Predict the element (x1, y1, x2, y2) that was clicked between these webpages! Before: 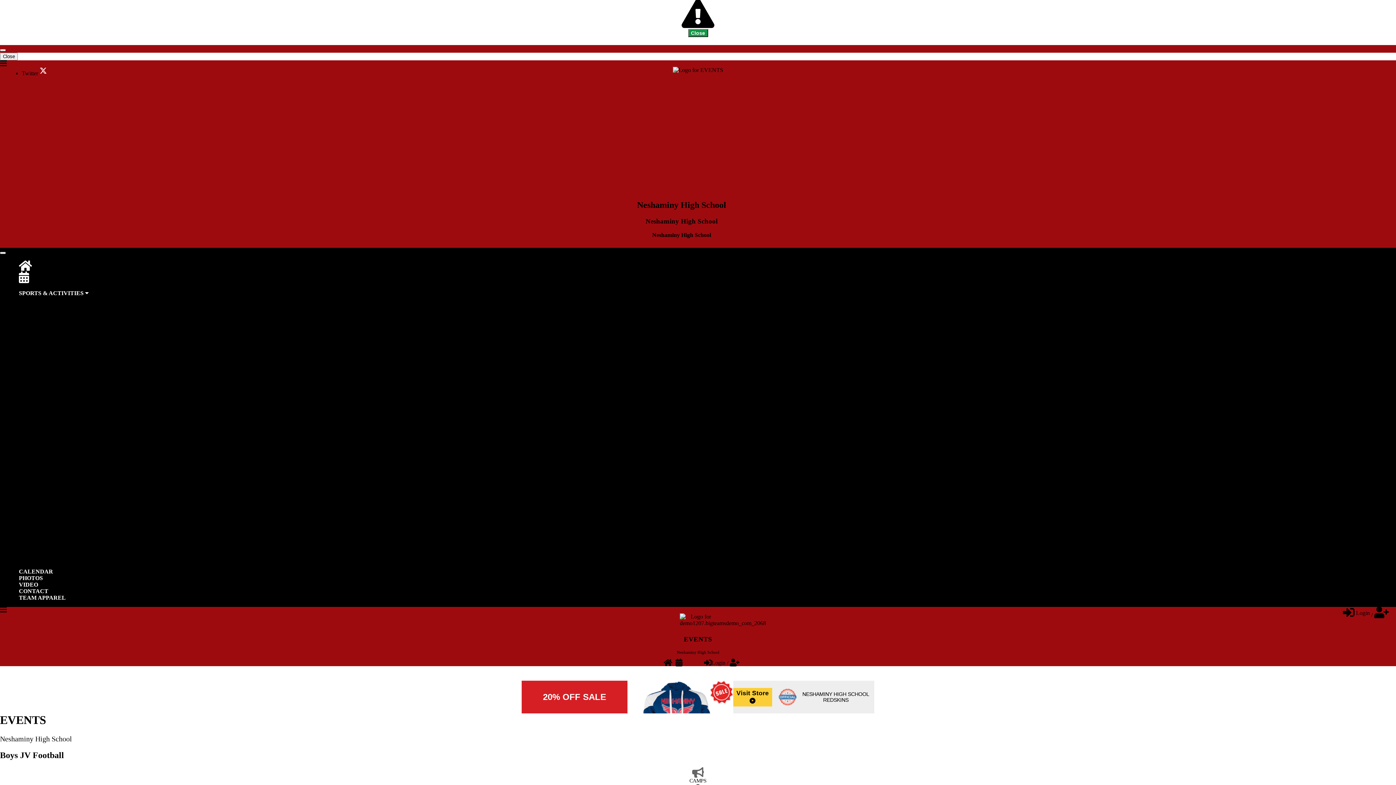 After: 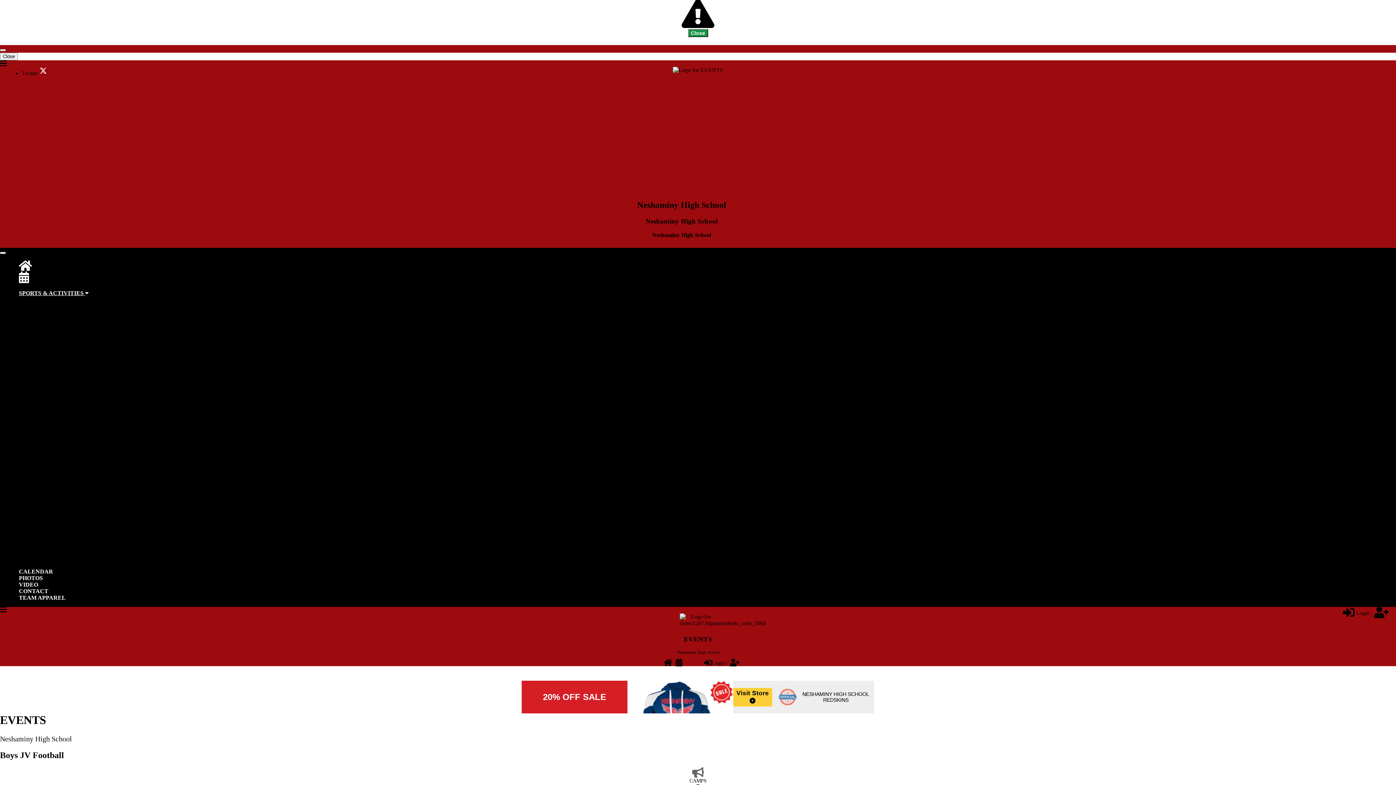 Action: bbox: (29, 394, 48, 400) label: Football